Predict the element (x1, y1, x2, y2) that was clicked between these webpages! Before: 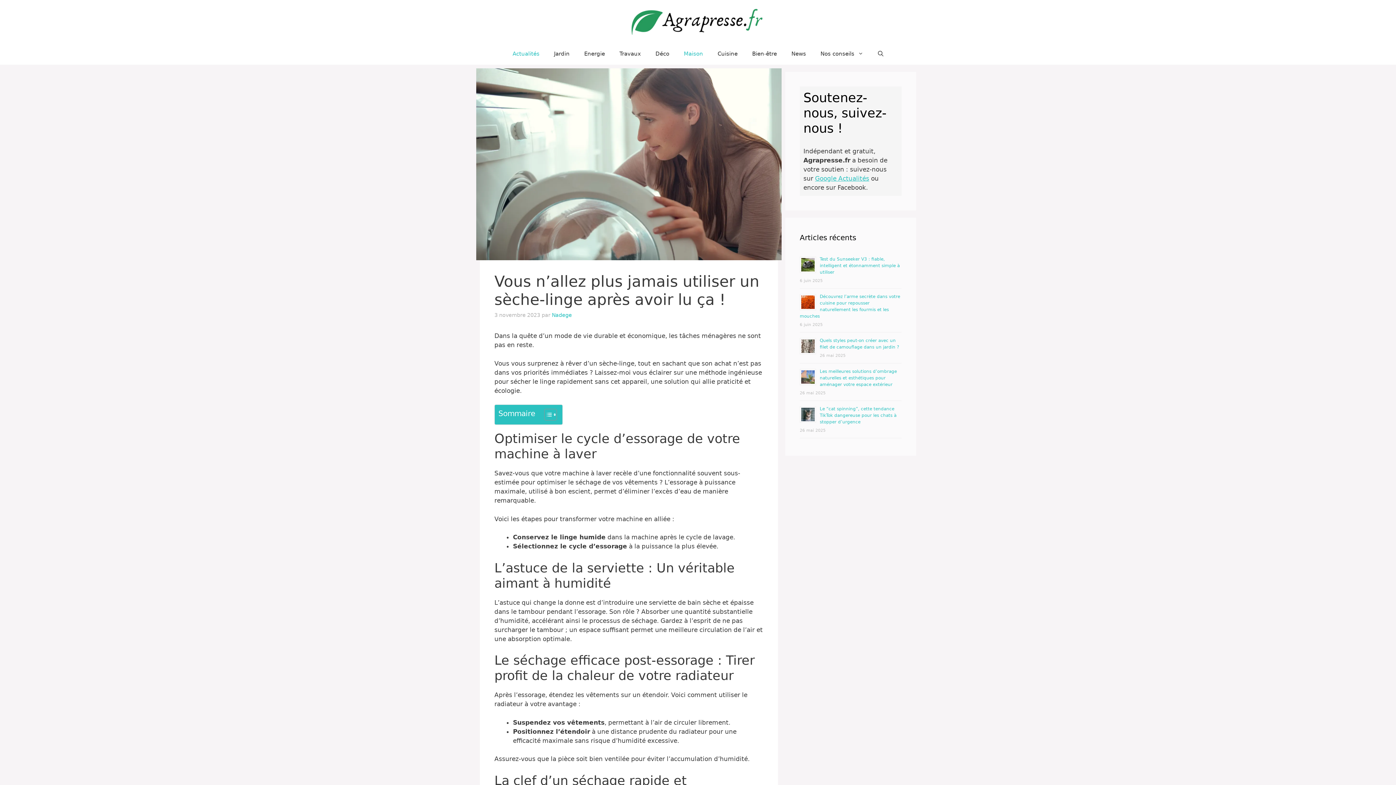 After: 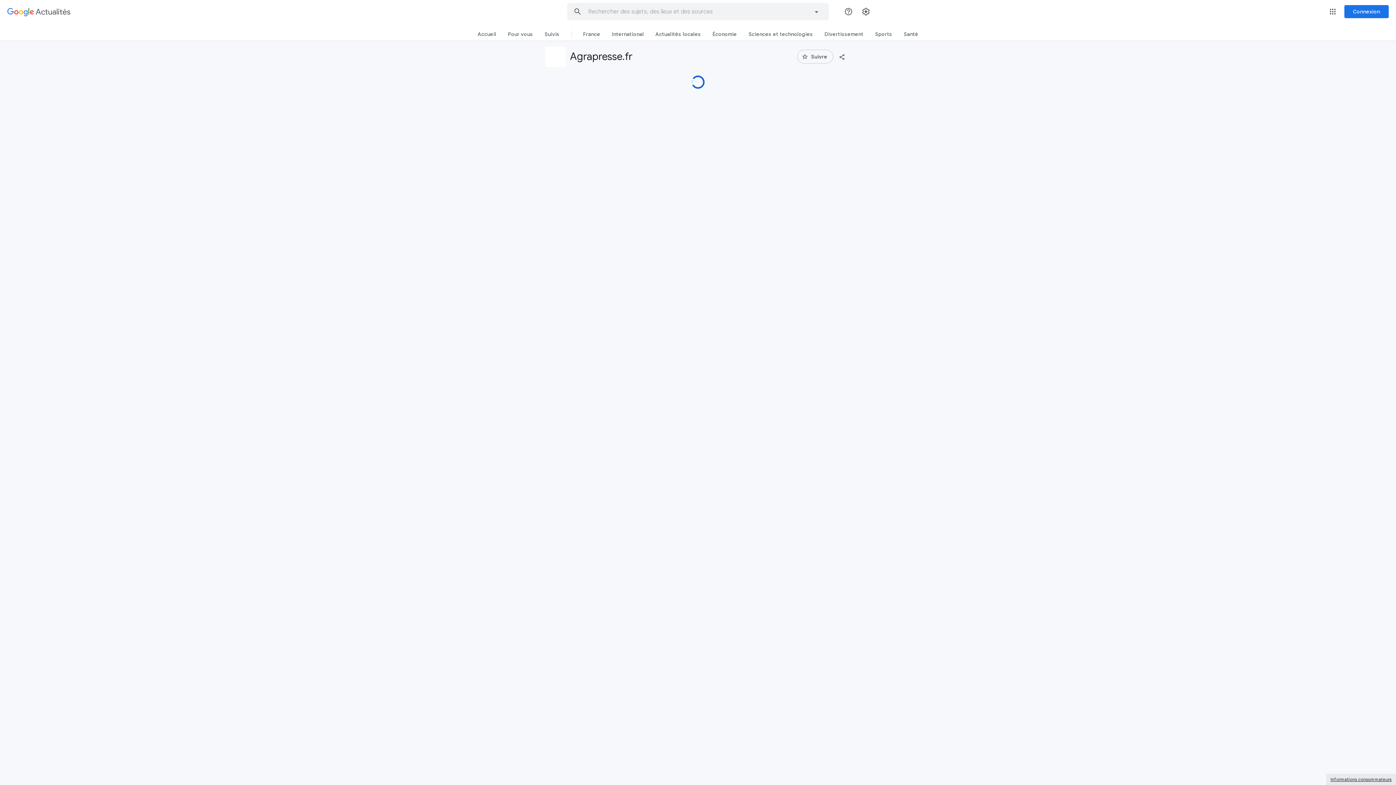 Action: label: Google Actualités bbox: (815, 174, 869, 182)